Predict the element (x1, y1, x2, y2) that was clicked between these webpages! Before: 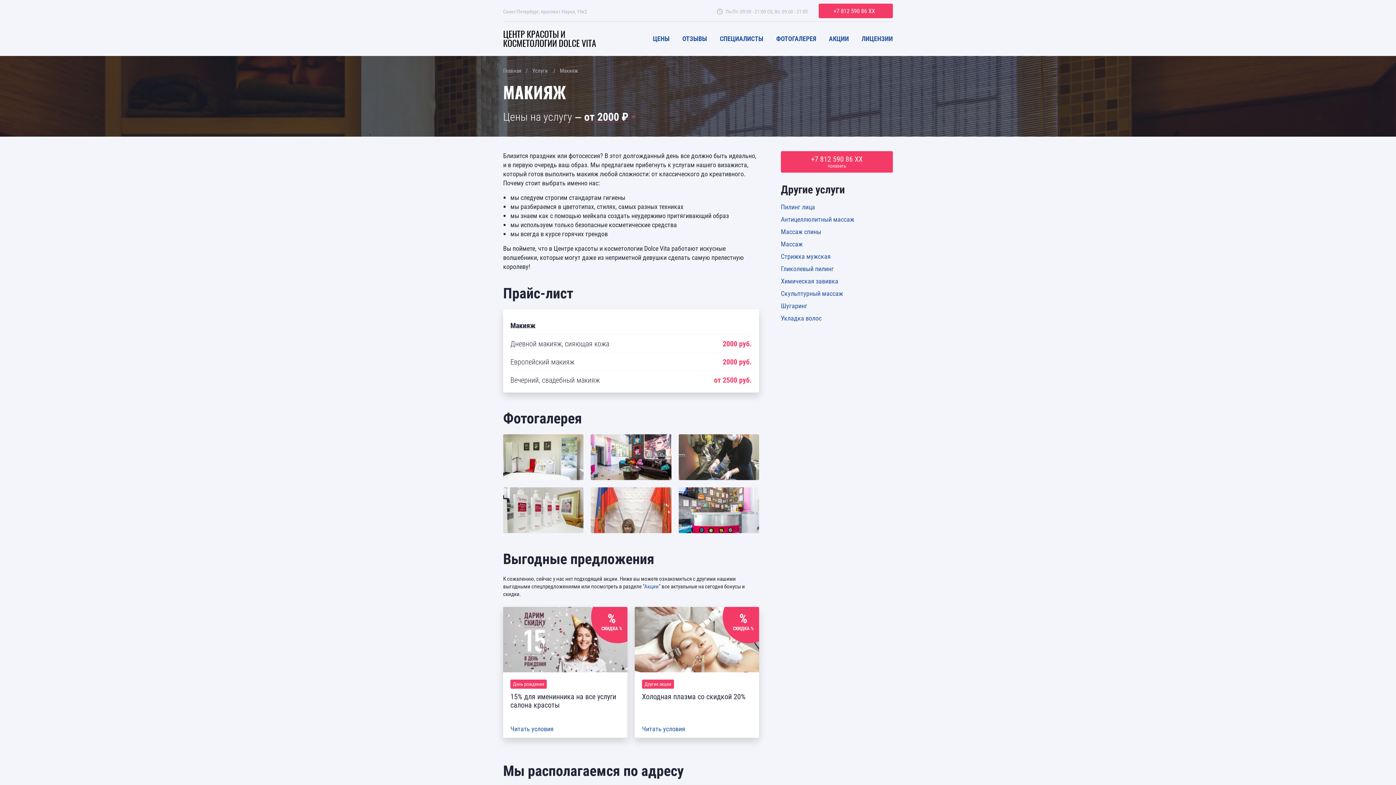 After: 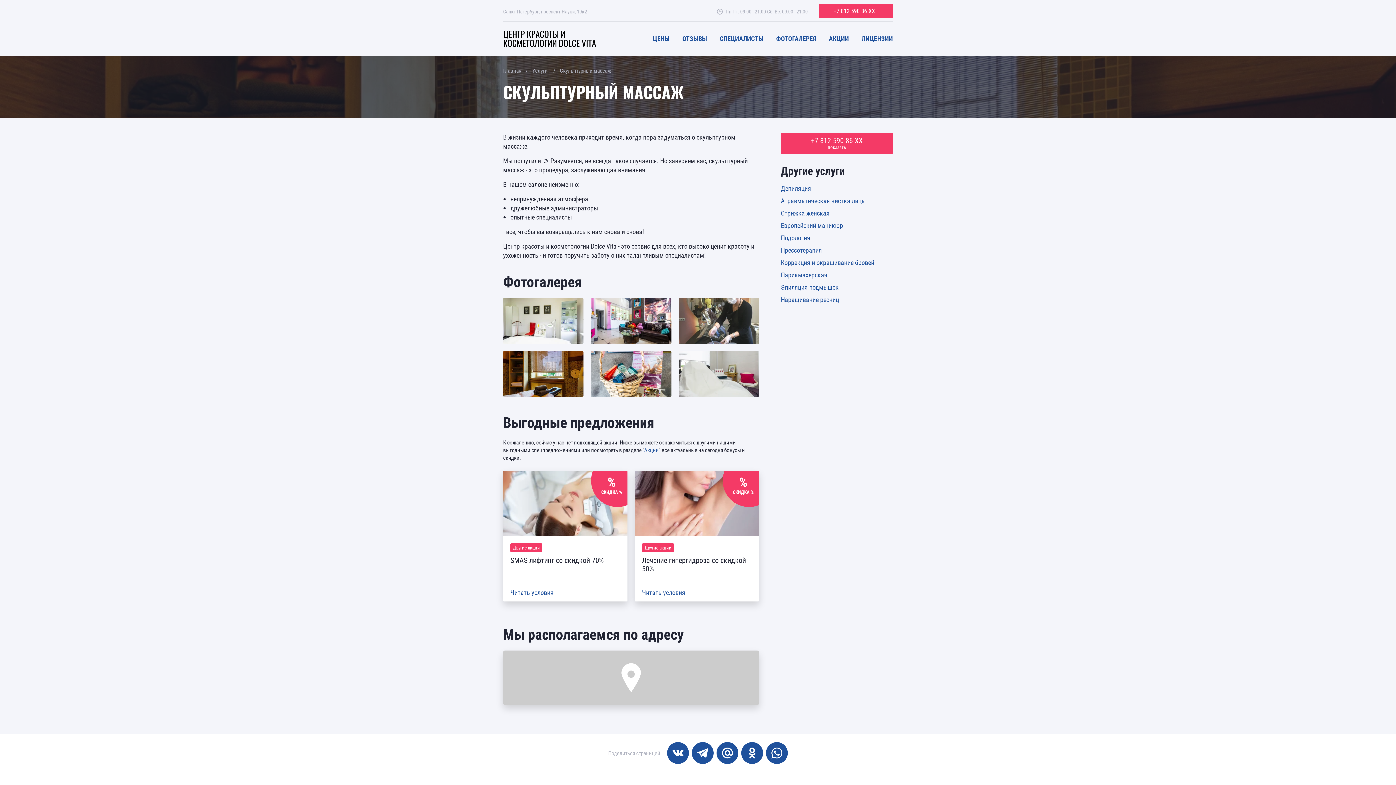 Action: label: Скульптурный массаж bbox: (781, 289, 843, 297)